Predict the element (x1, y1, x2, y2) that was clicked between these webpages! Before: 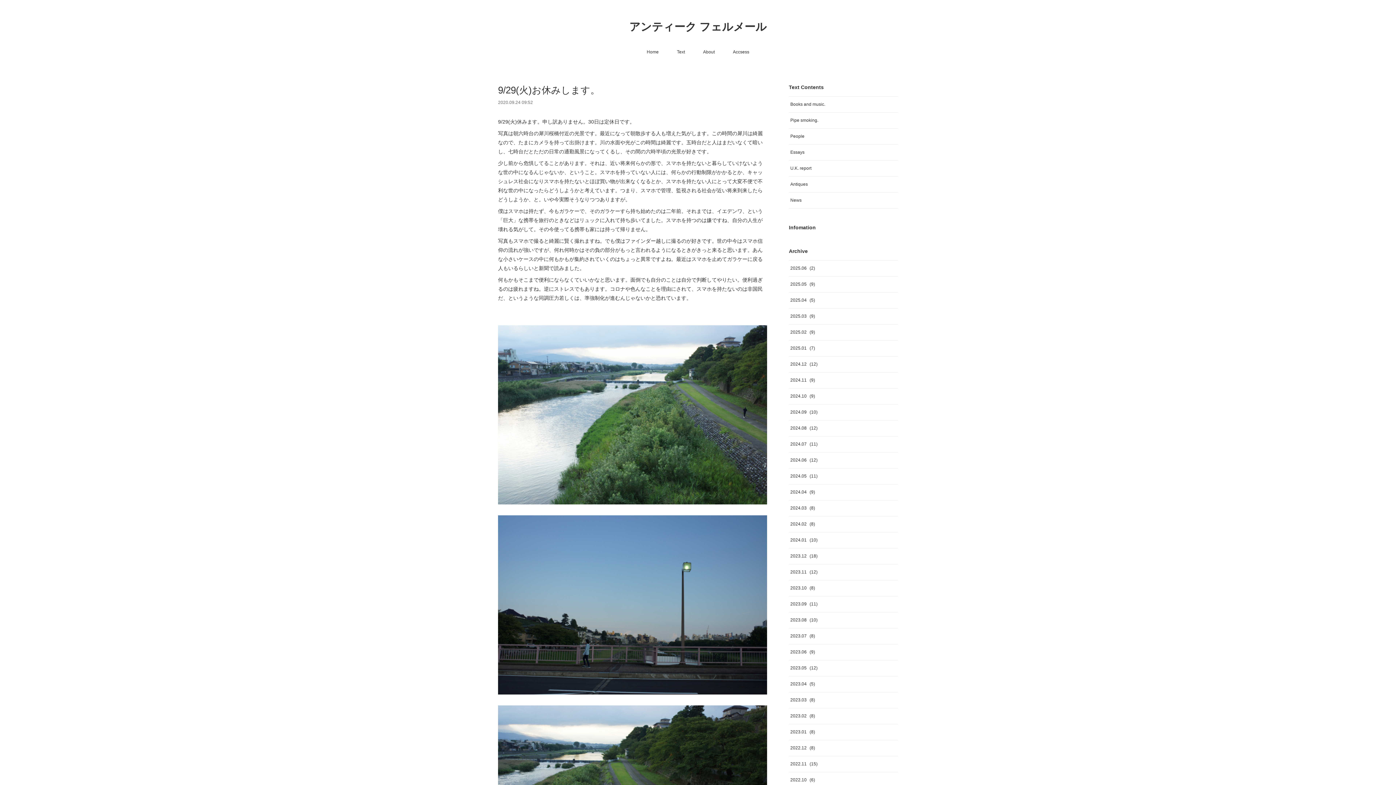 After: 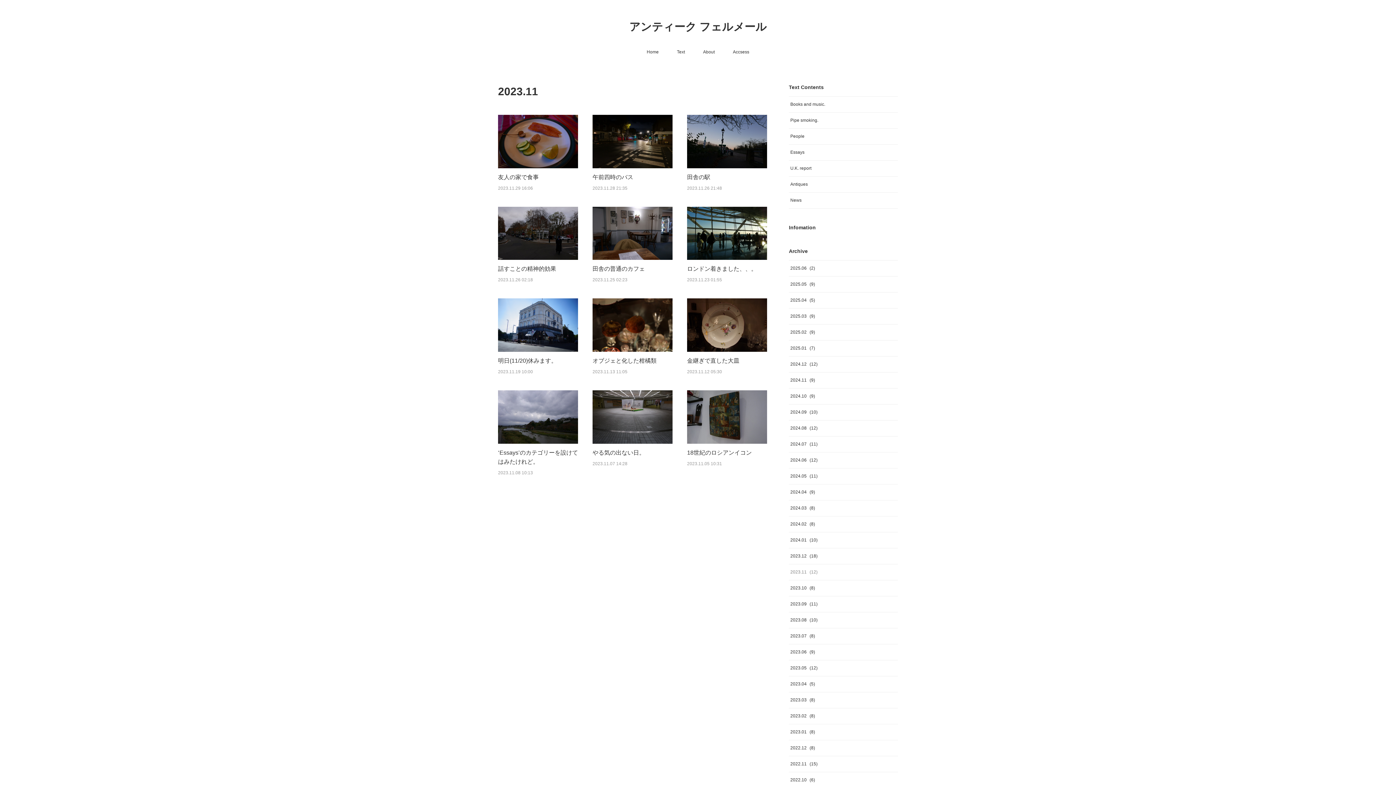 Action: label: 2023.11(12) bbox: (790, 569, 817, 574)